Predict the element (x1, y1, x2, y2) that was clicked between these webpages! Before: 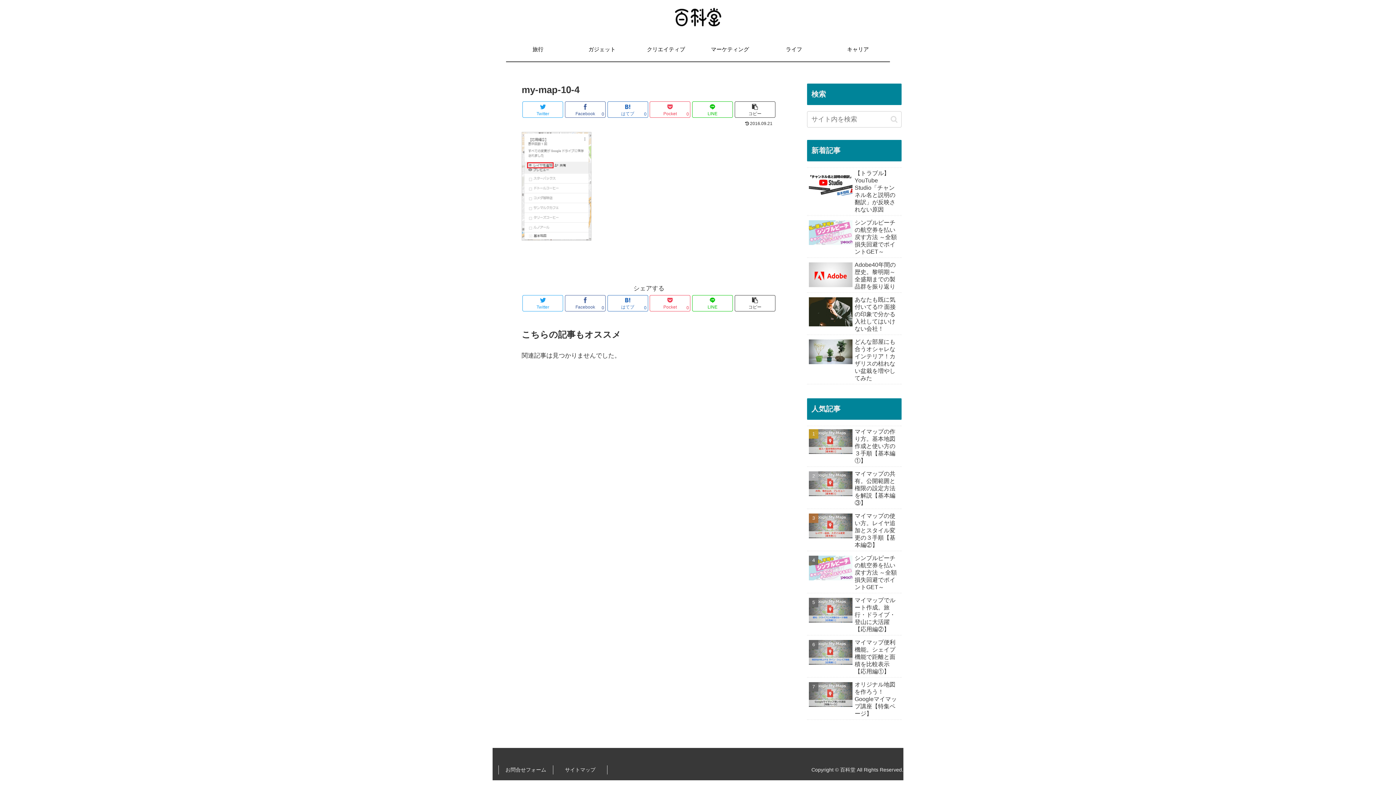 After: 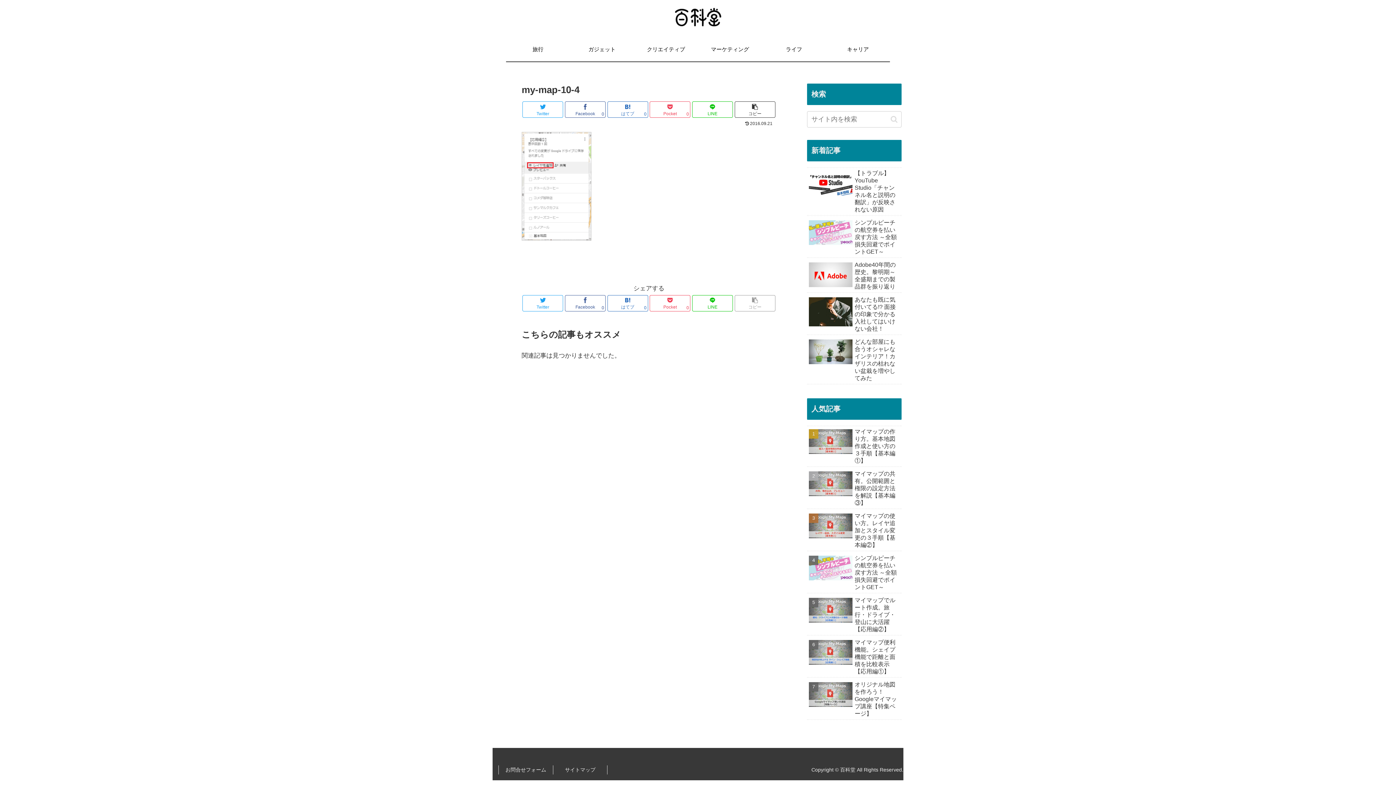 Action: bbox: (734, 295, 775, 311) label: コピー